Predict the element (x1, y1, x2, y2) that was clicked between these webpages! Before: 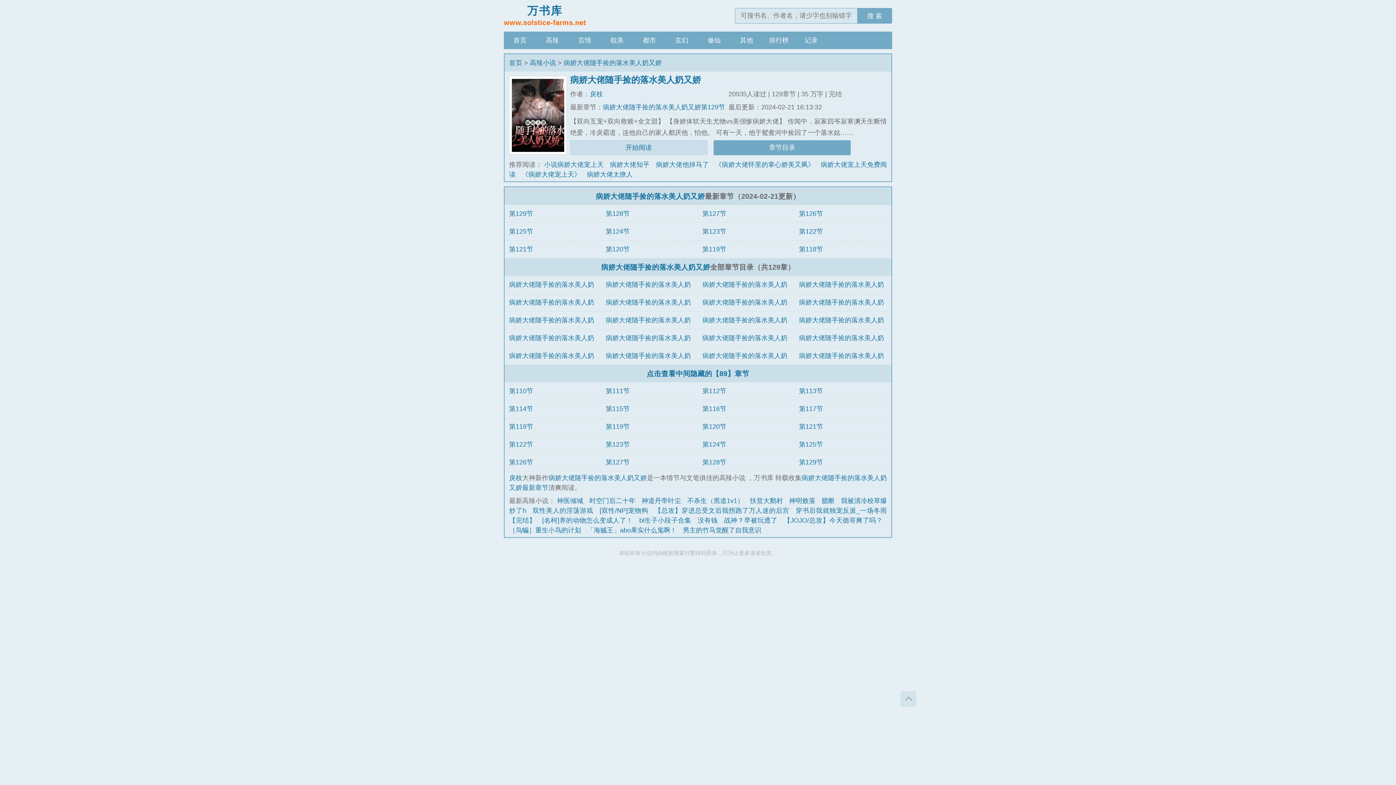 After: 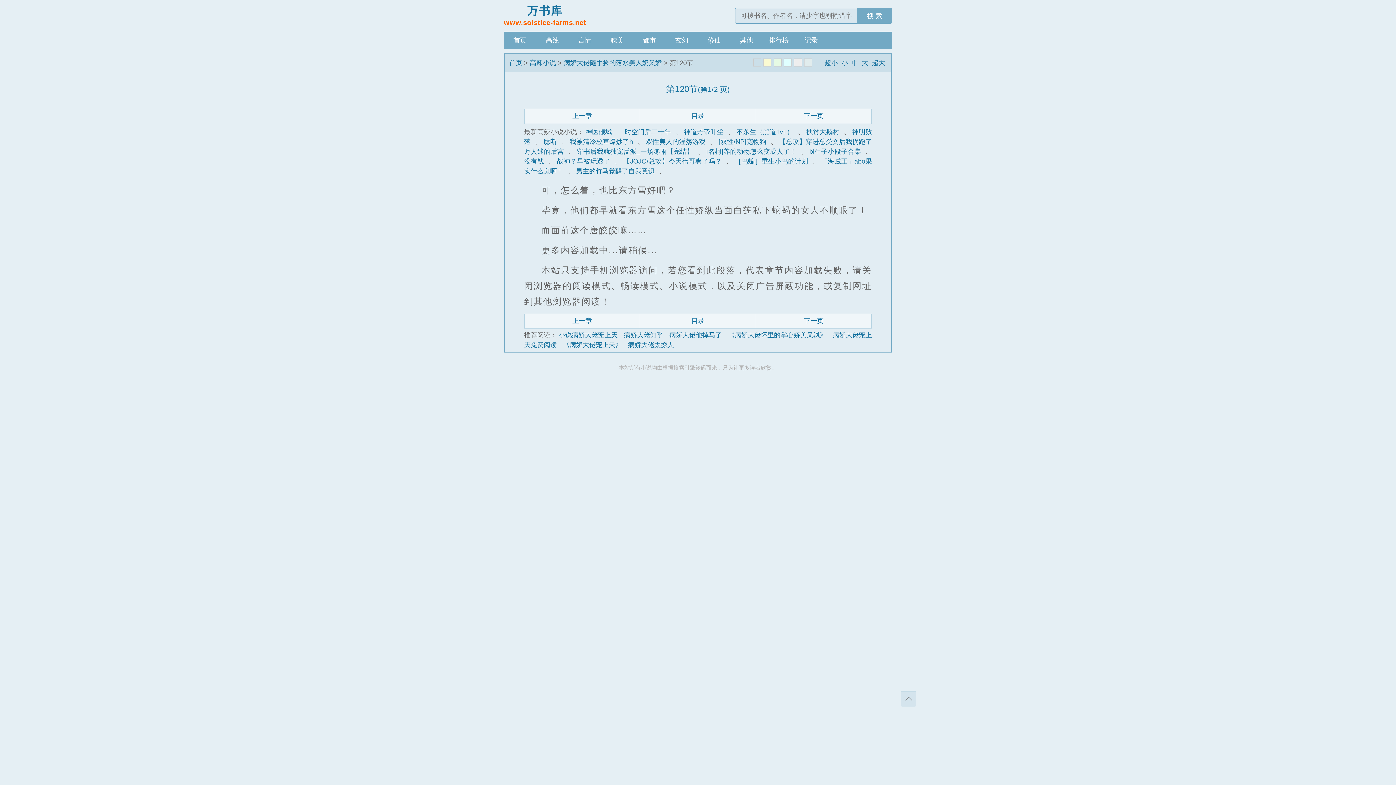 Action: label: 第120节 bbox: (605, 245, 629, 252)